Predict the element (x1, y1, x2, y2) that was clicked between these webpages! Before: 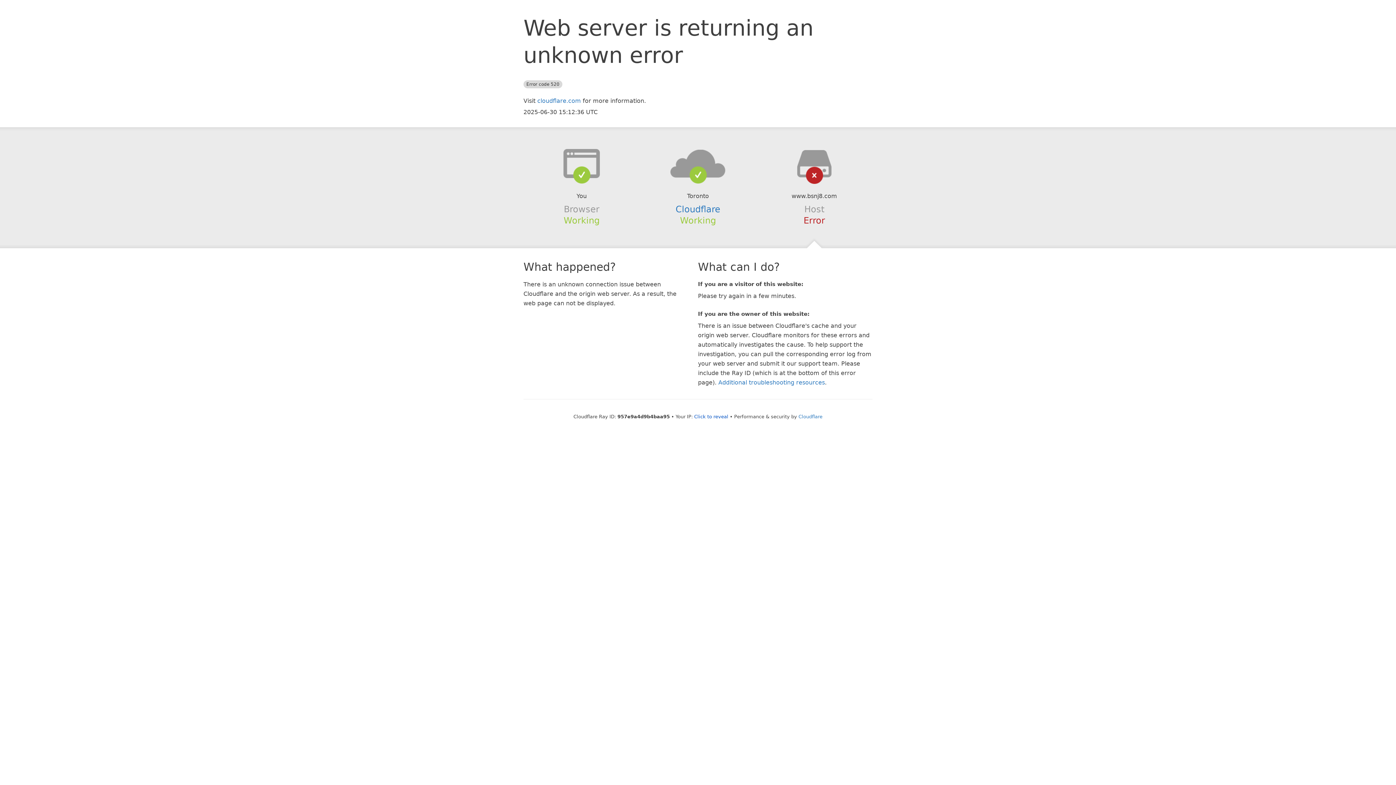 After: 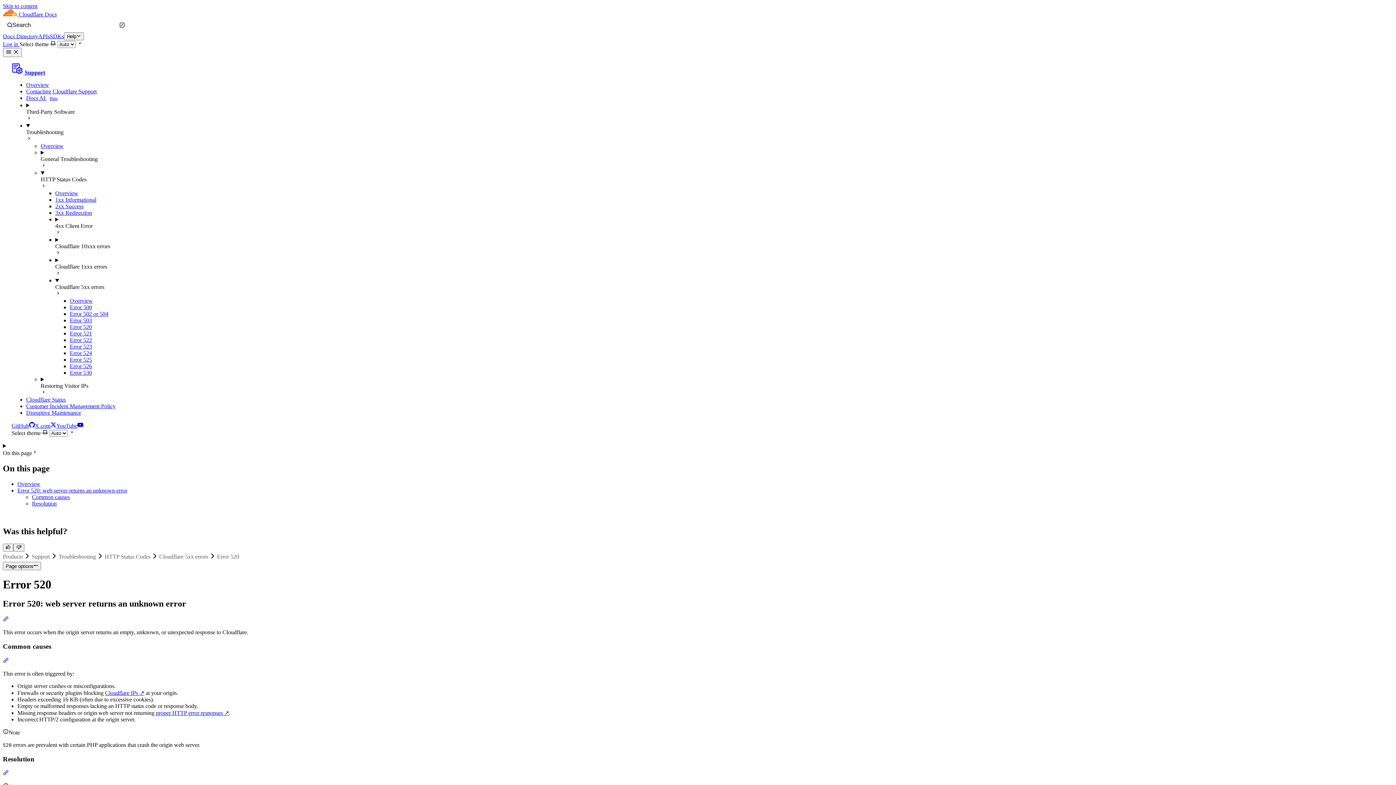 Action: label: Additional troubleshooting resources bbox: (718, 379, 825, 386)